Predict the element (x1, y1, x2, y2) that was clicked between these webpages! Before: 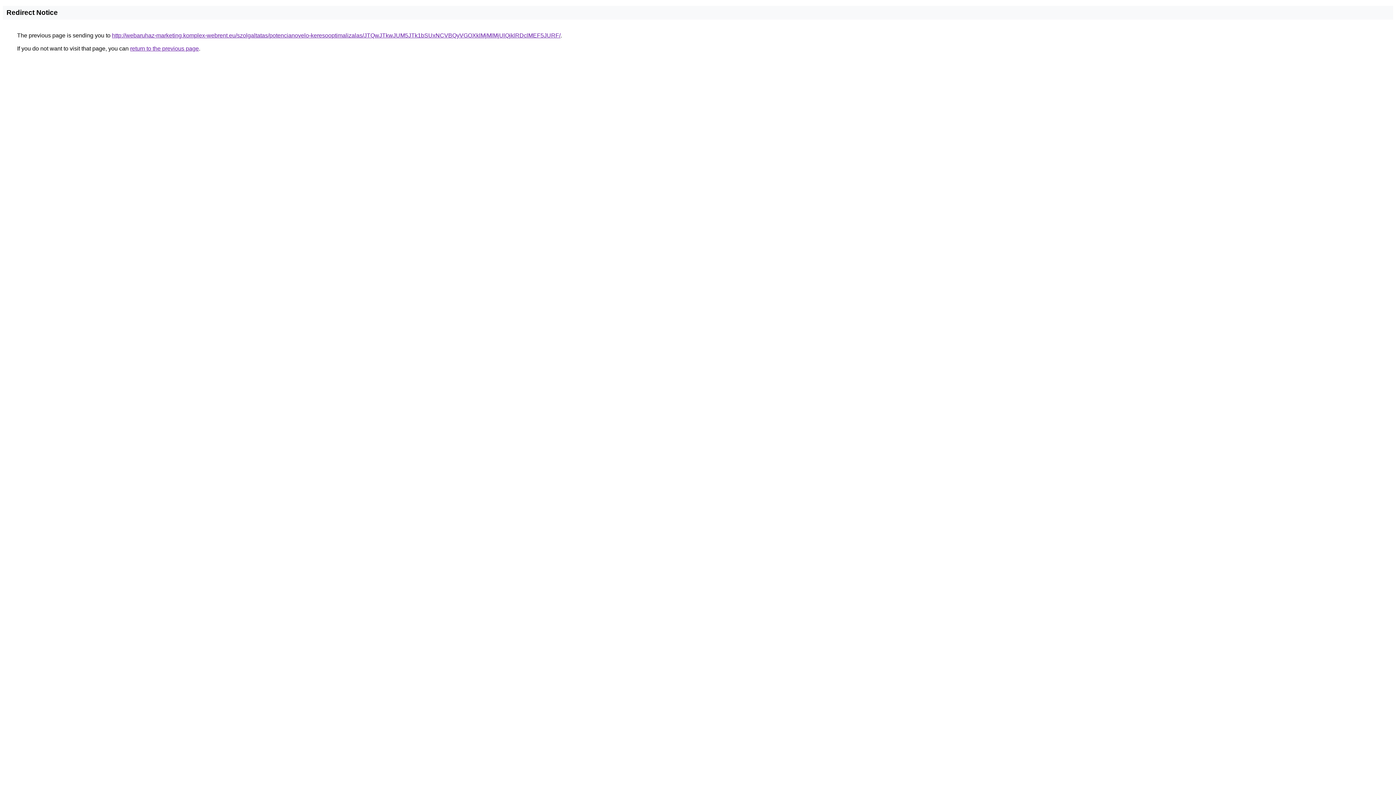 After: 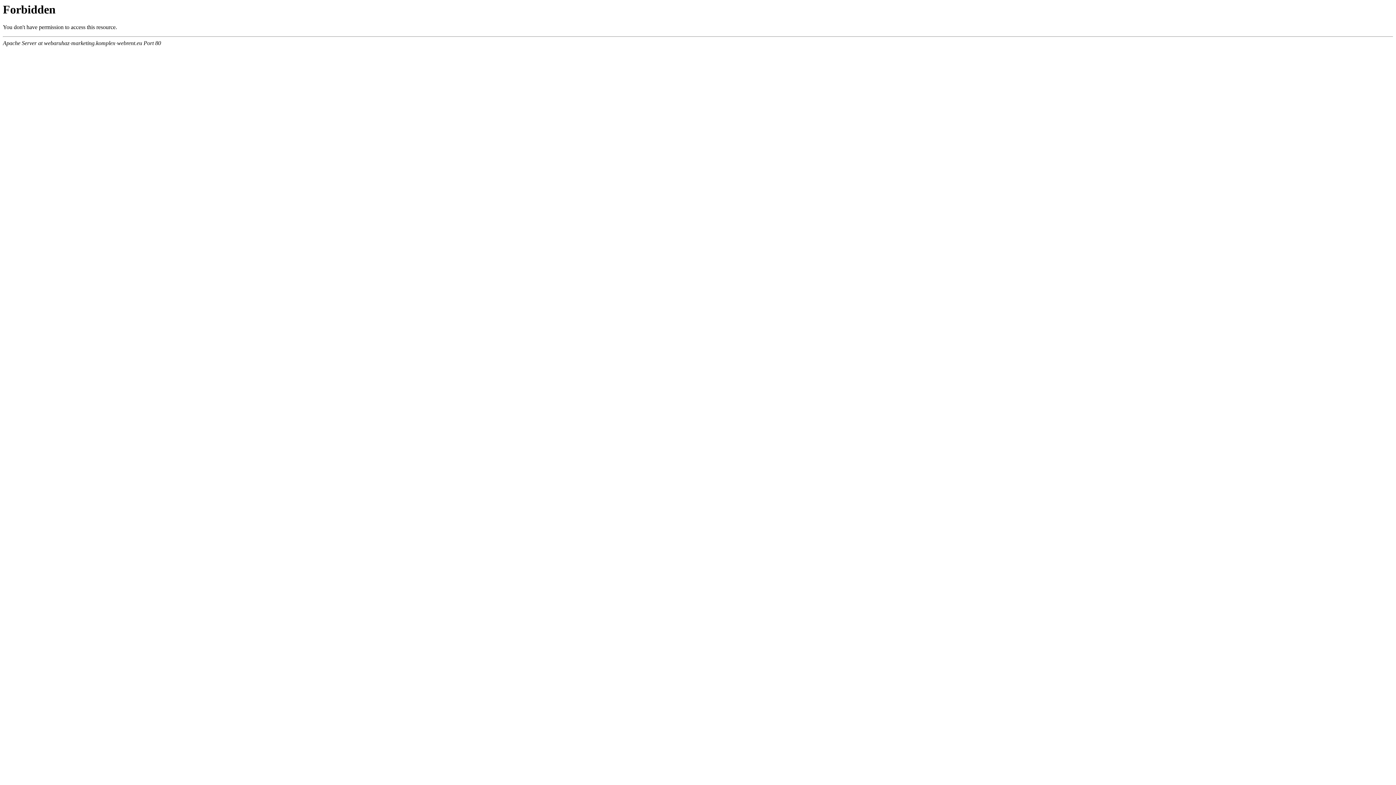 Action: label: http://webaruhaz-marketing.komplex-webrent.eu/szolgaltatas/potencianovelo-keresooptimalizalas/JTQwJTkwJUM5JTk1bSUxNCVBQyVGOXklMjMlMjUlQjklRDclMEF5JURF/ bbox: (112, 32, 560, 38)